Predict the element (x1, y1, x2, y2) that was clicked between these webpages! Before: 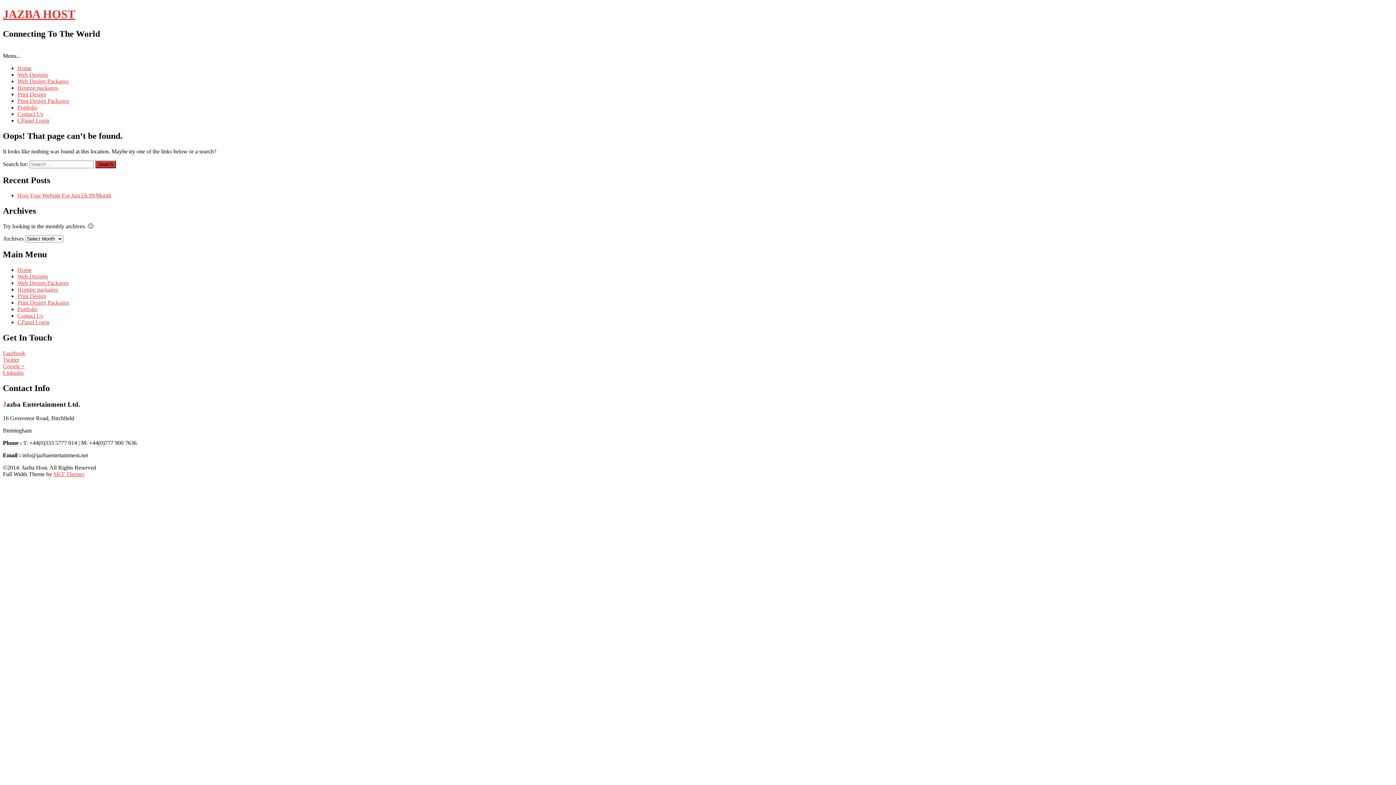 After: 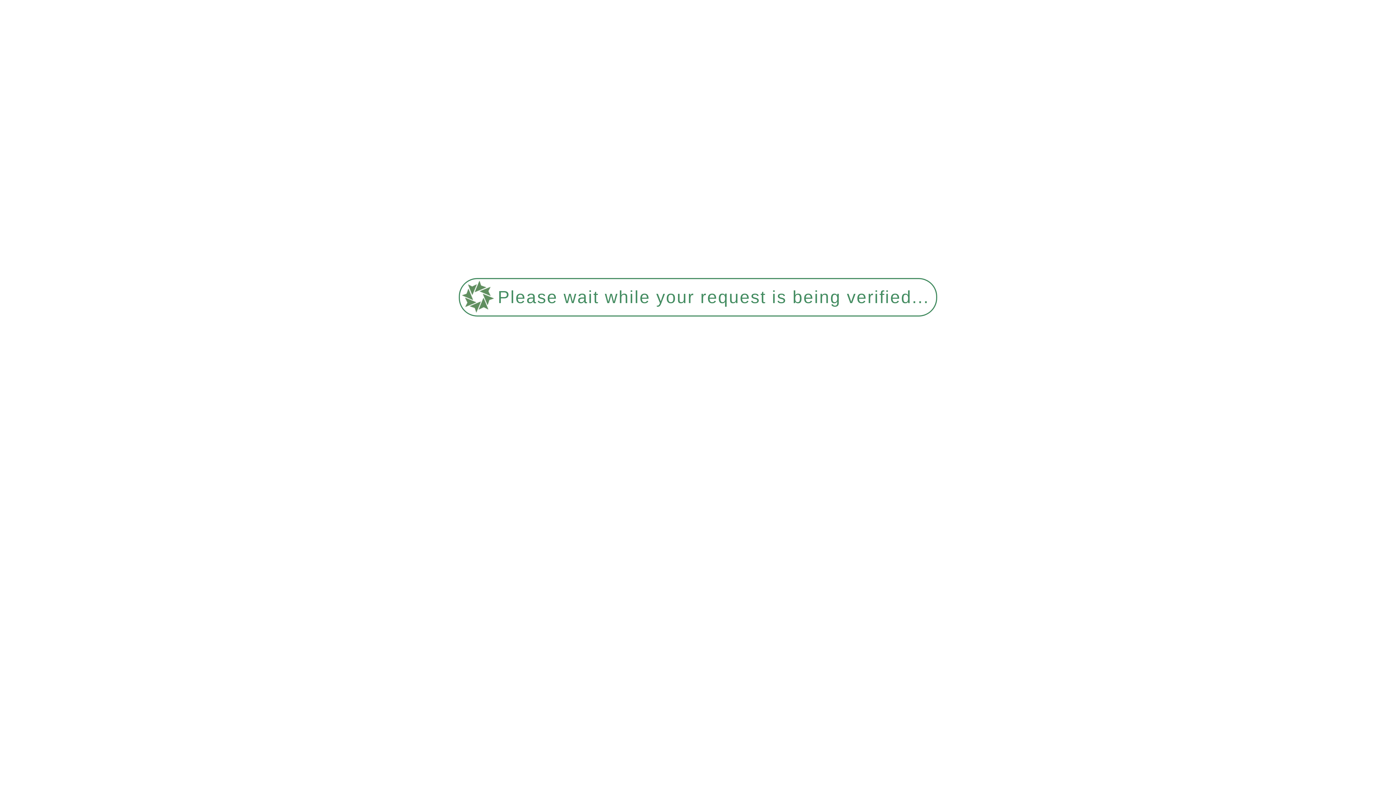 Action: bbox: (17, 192, 111, 198) label: Host Your Website For Just £6.99/Month